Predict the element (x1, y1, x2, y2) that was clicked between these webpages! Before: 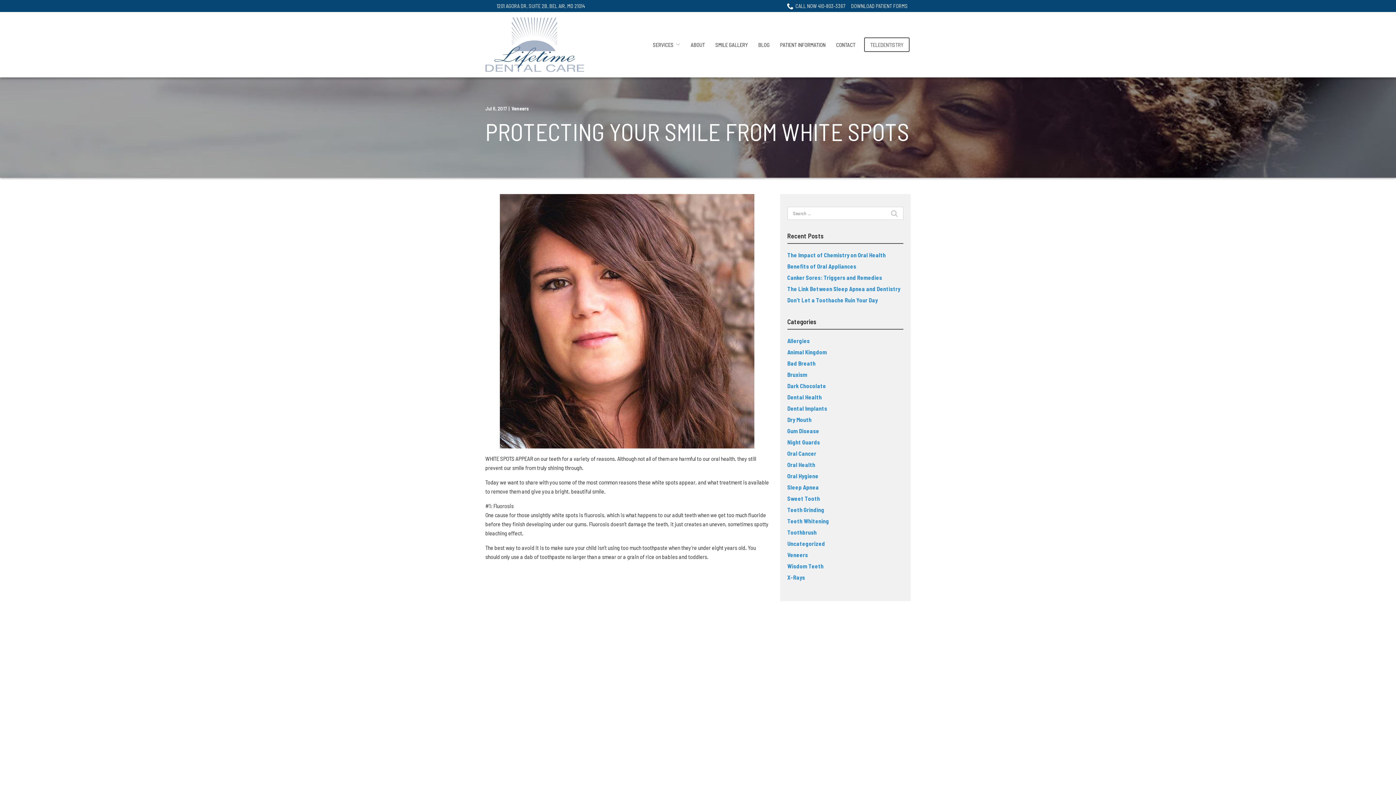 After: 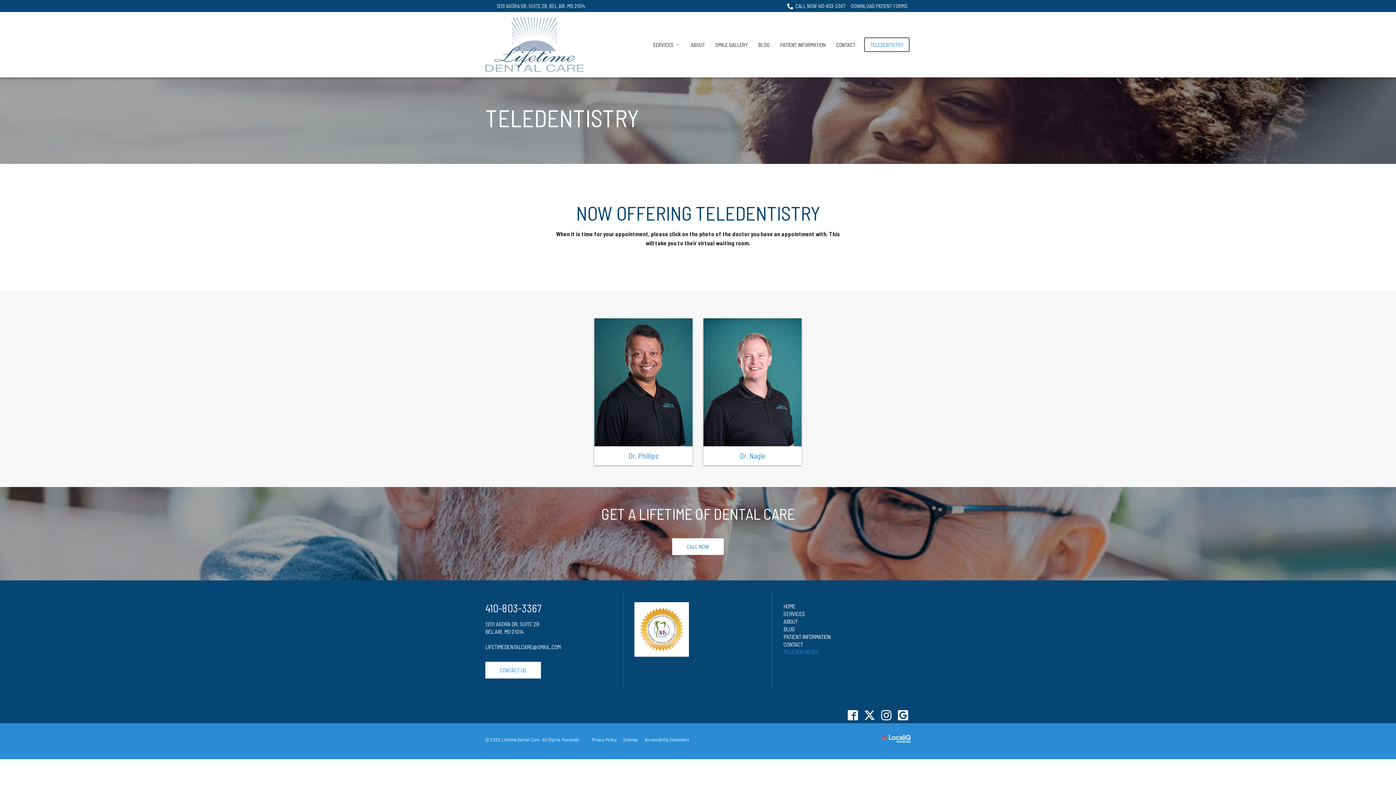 Action: bbox: (864, 37, 909, 52) label: TELEDENTISTRY